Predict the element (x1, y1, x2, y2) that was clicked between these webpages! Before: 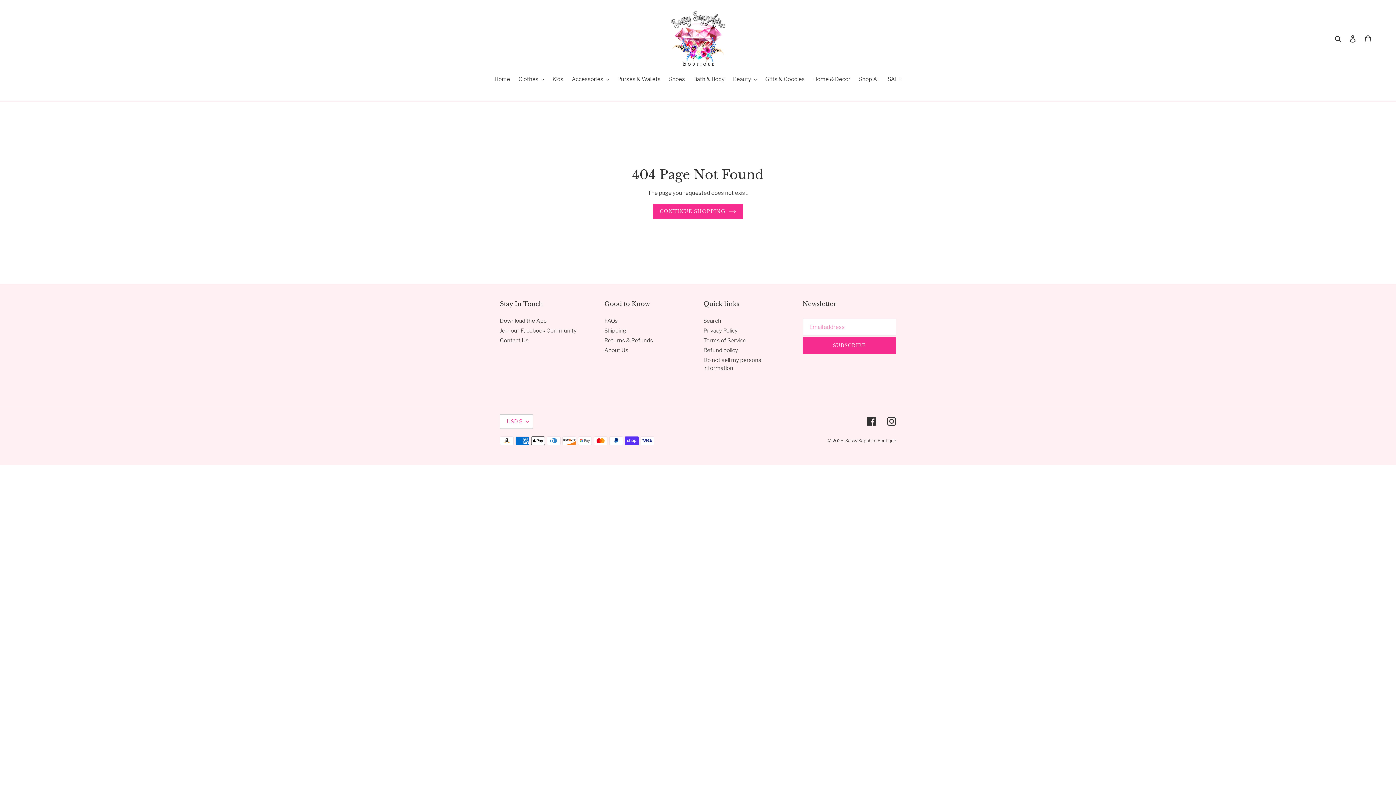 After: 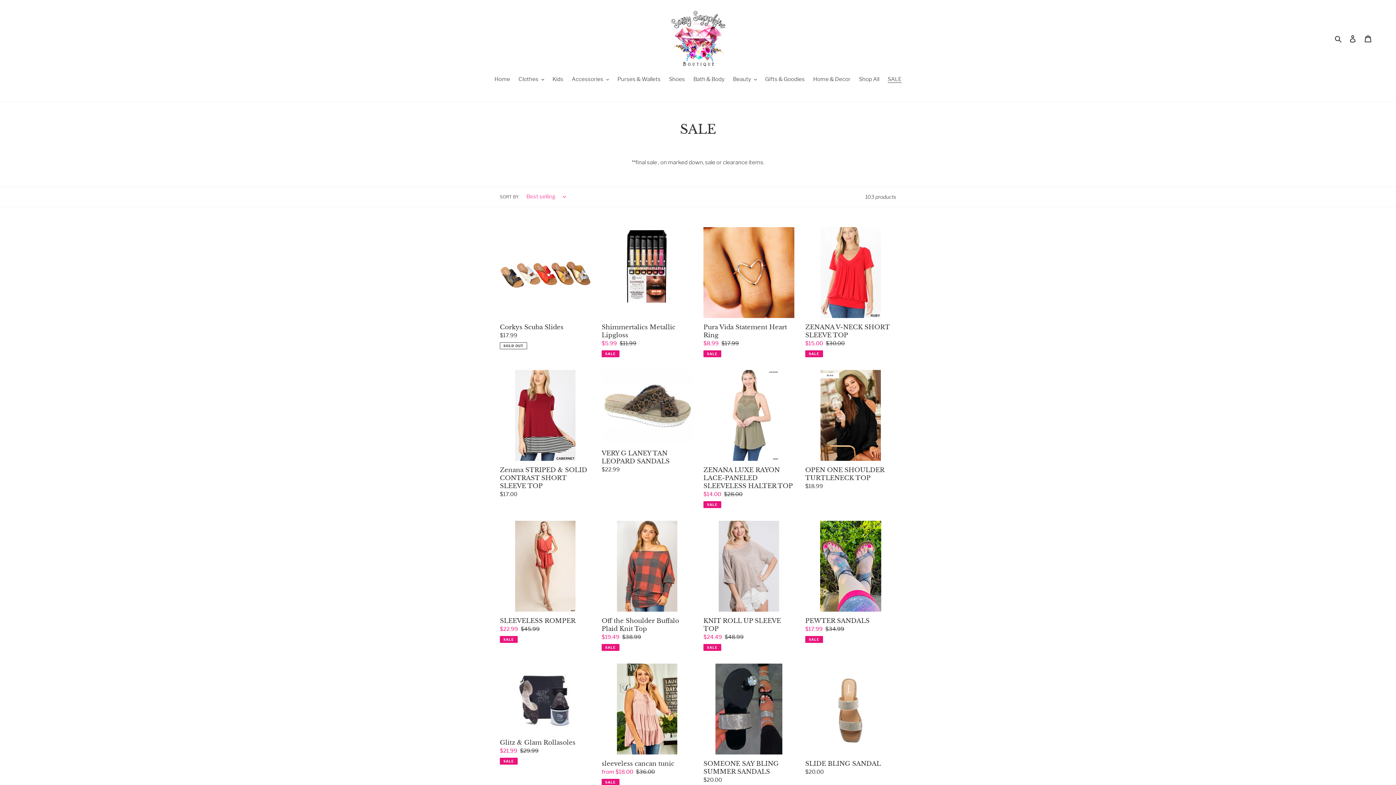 Action: label: SALE bbox: (884, 75, 905, 84)